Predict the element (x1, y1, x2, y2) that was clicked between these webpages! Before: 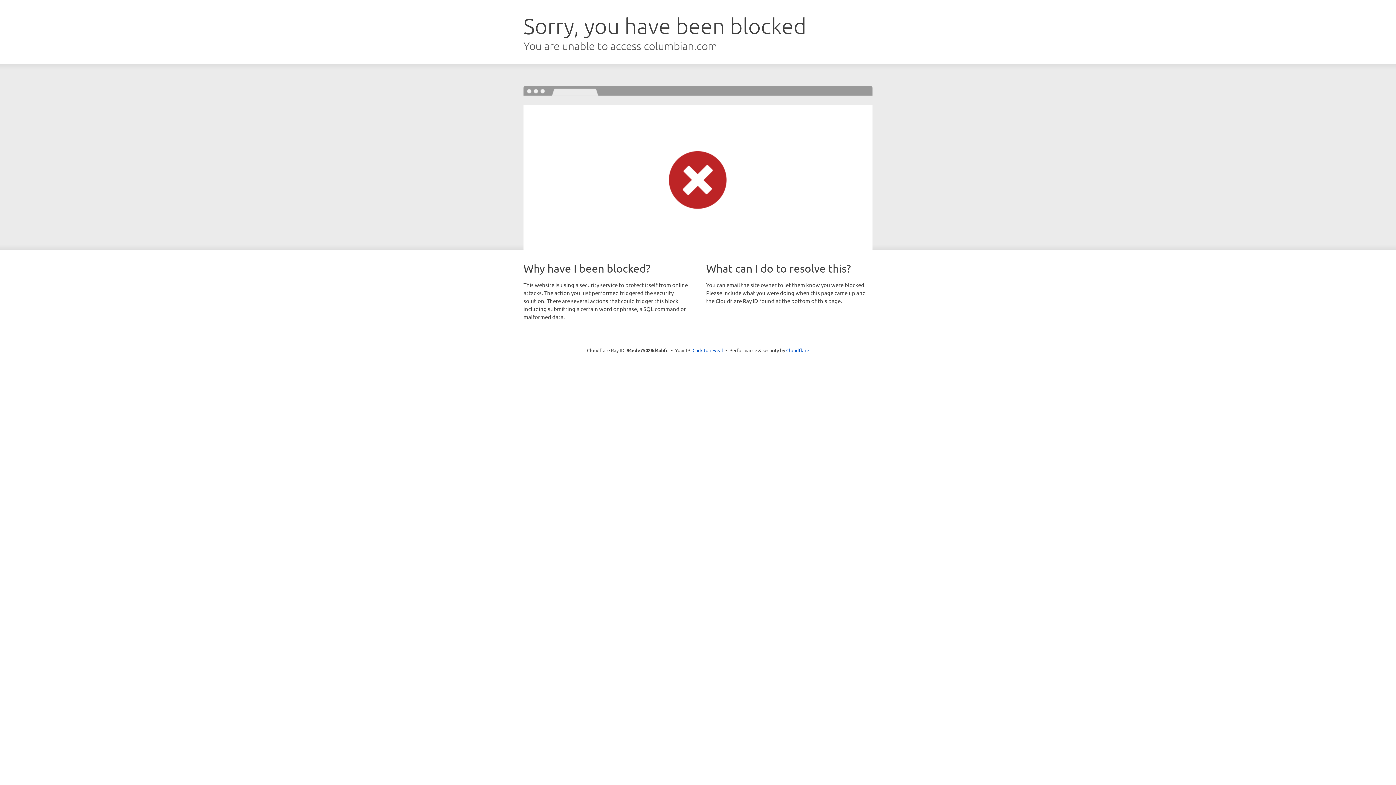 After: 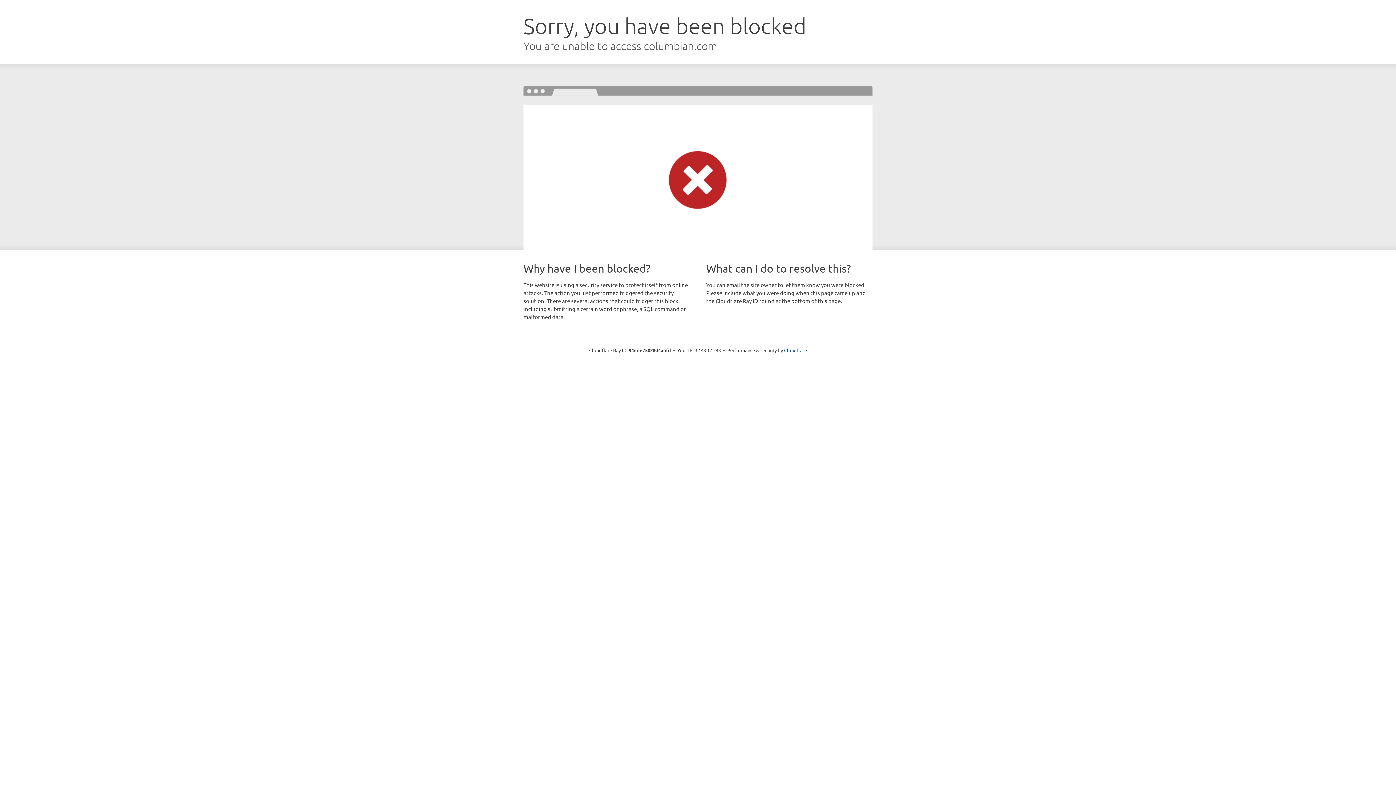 Action: bbox: (692, 346, 723, 353) label: Click to reveal